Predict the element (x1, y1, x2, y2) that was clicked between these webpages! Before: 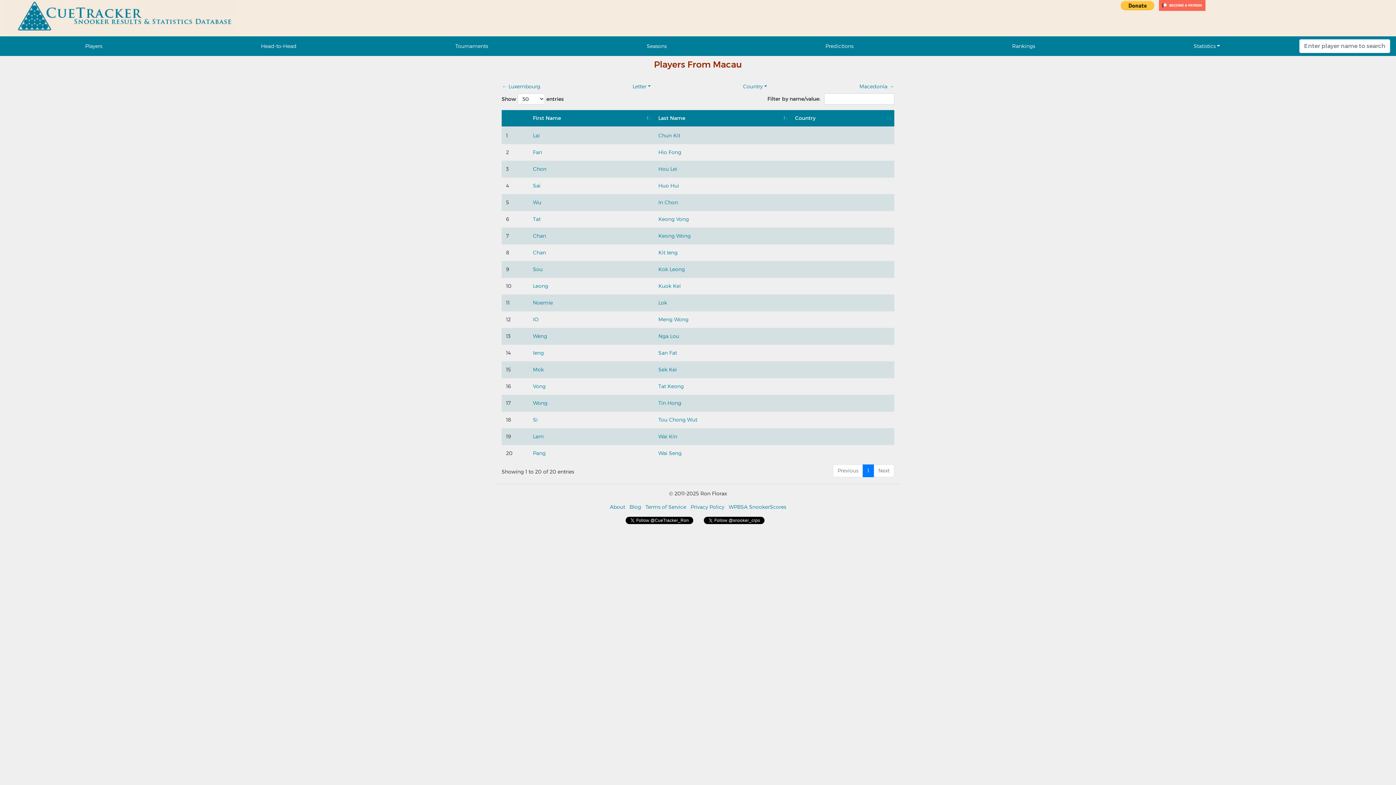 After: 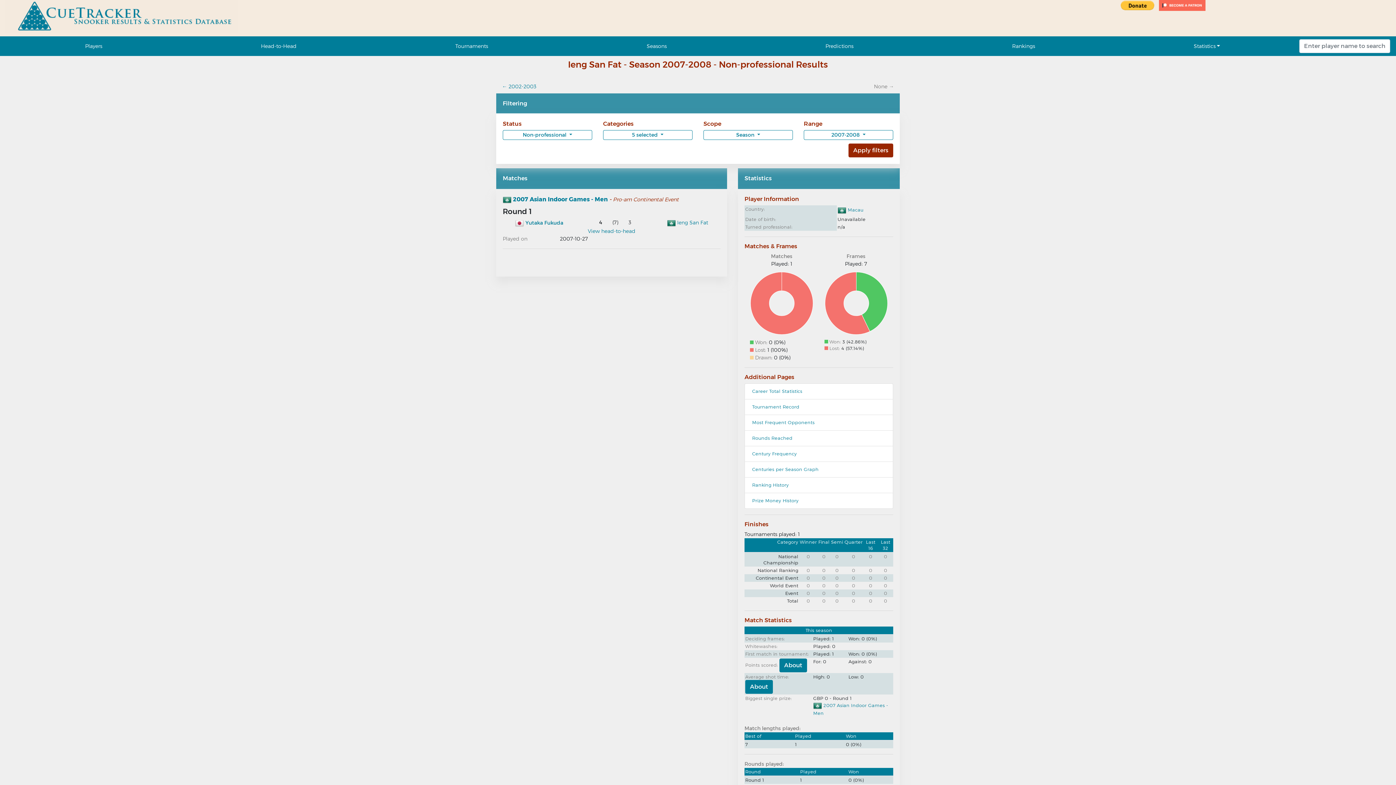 Action: bbox: (533, 349, 544, 356) label: Ieng